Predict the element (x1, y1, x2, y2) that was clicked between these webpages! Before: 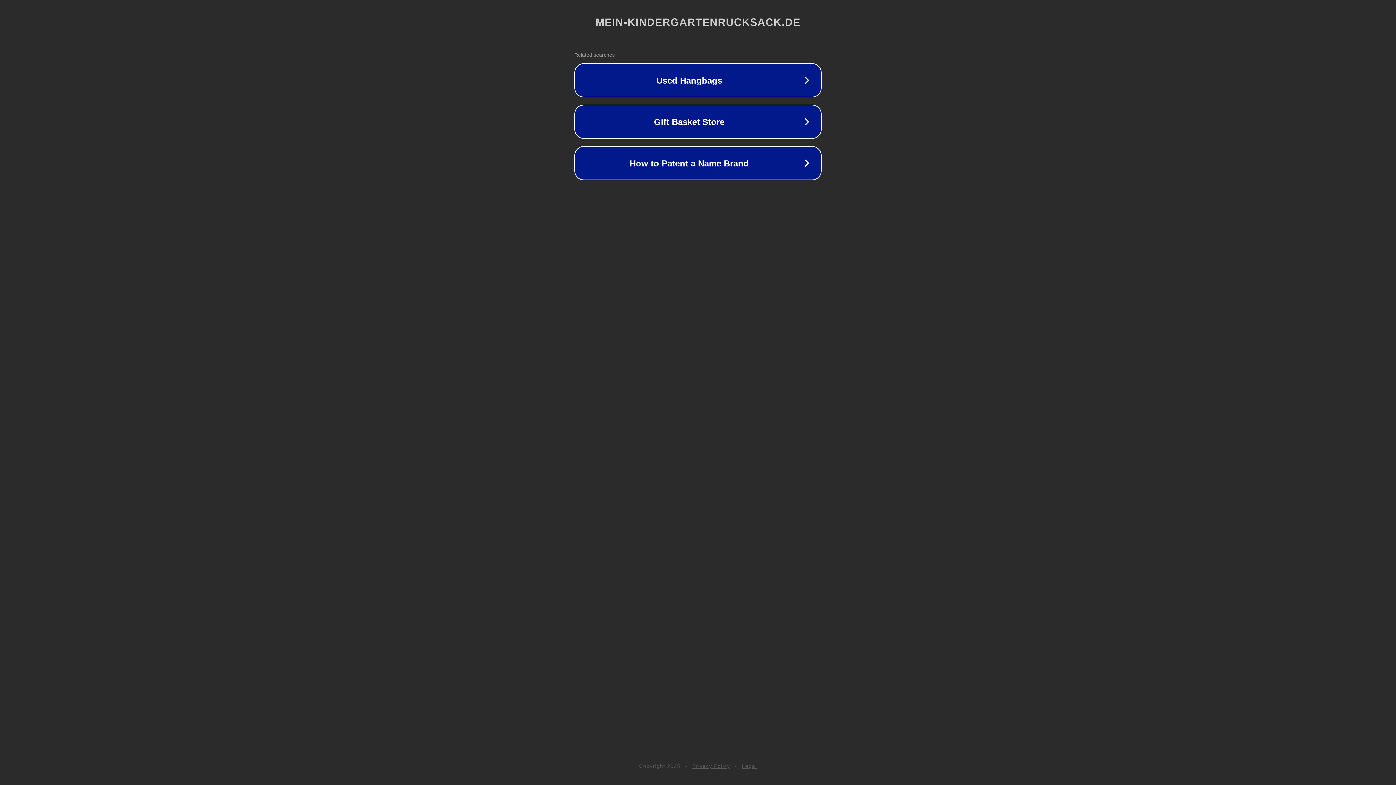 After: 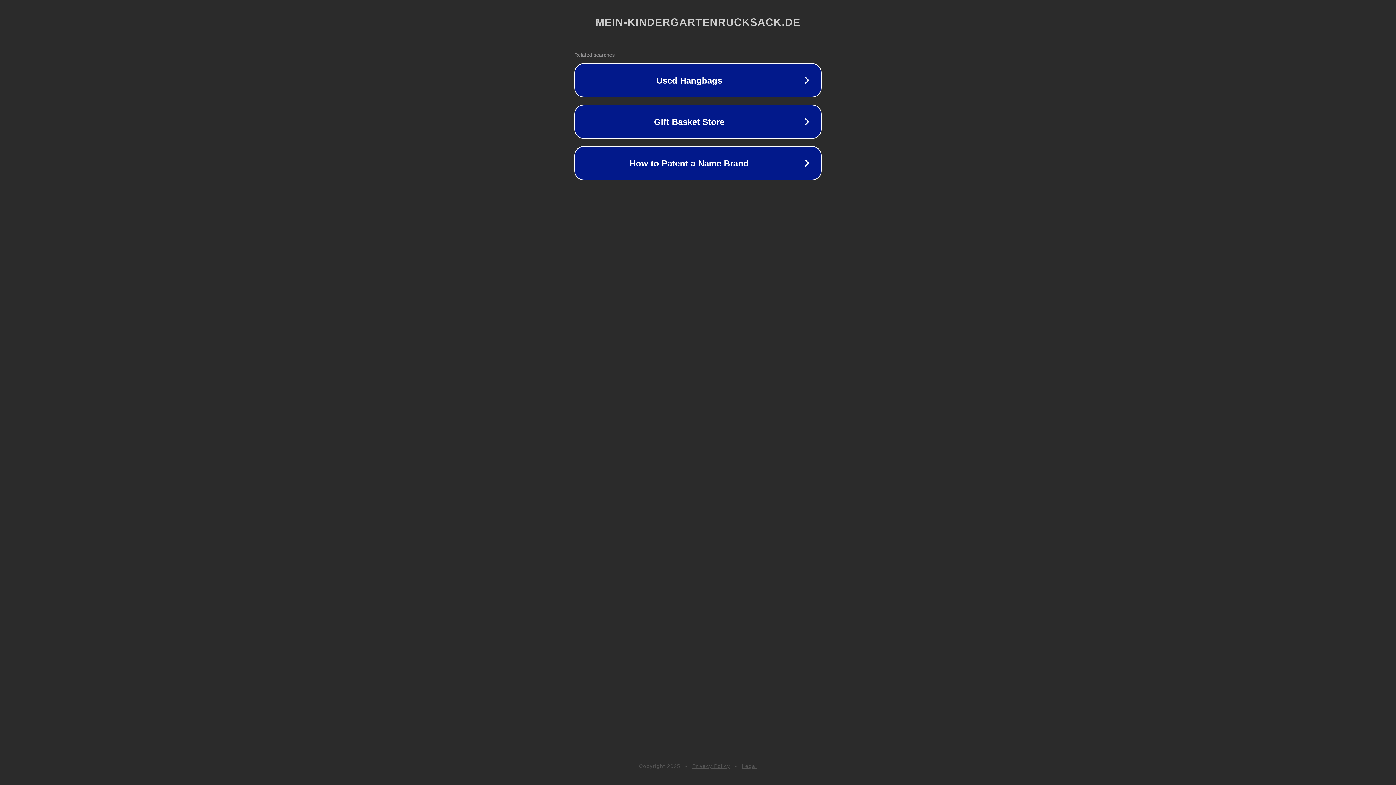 Action: bbox: (742, 763, 757, 769) label: Legal